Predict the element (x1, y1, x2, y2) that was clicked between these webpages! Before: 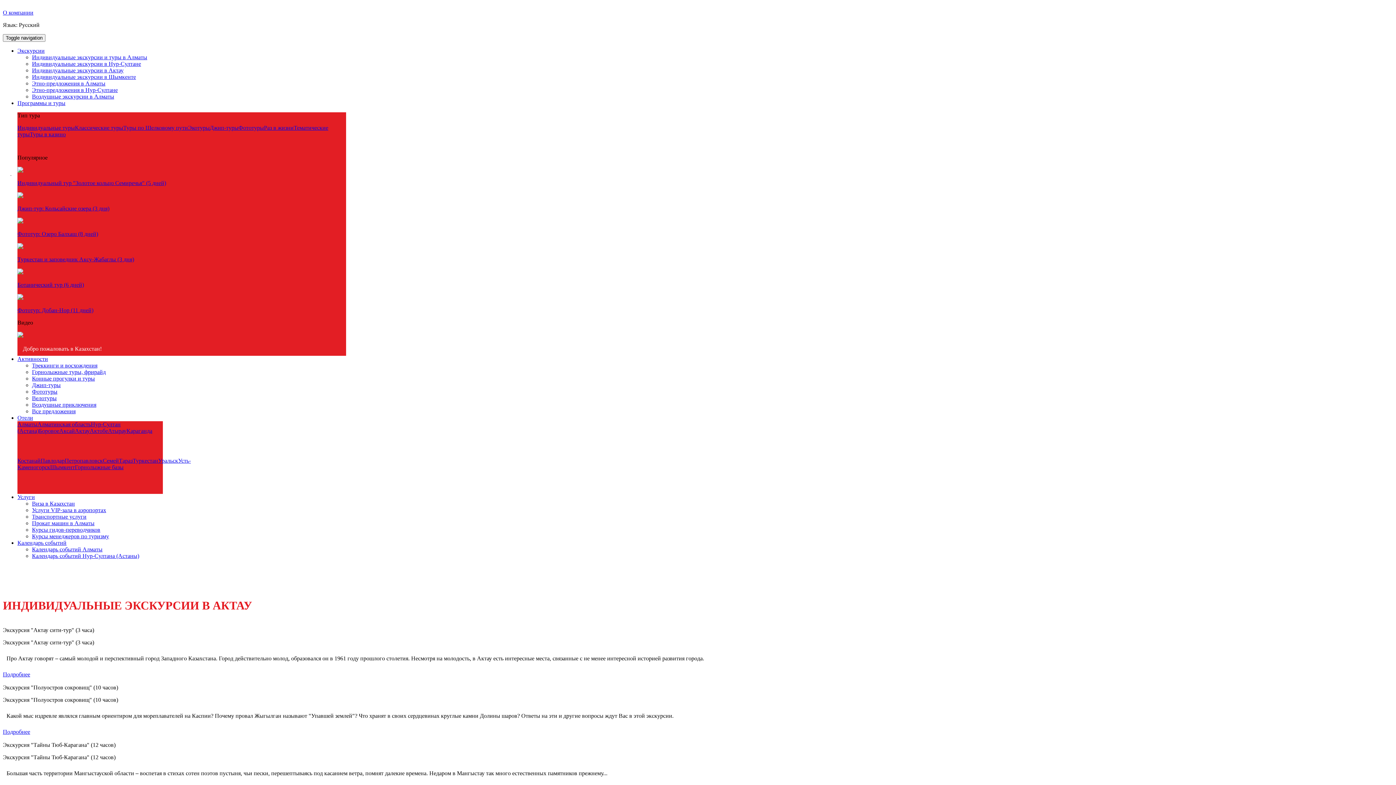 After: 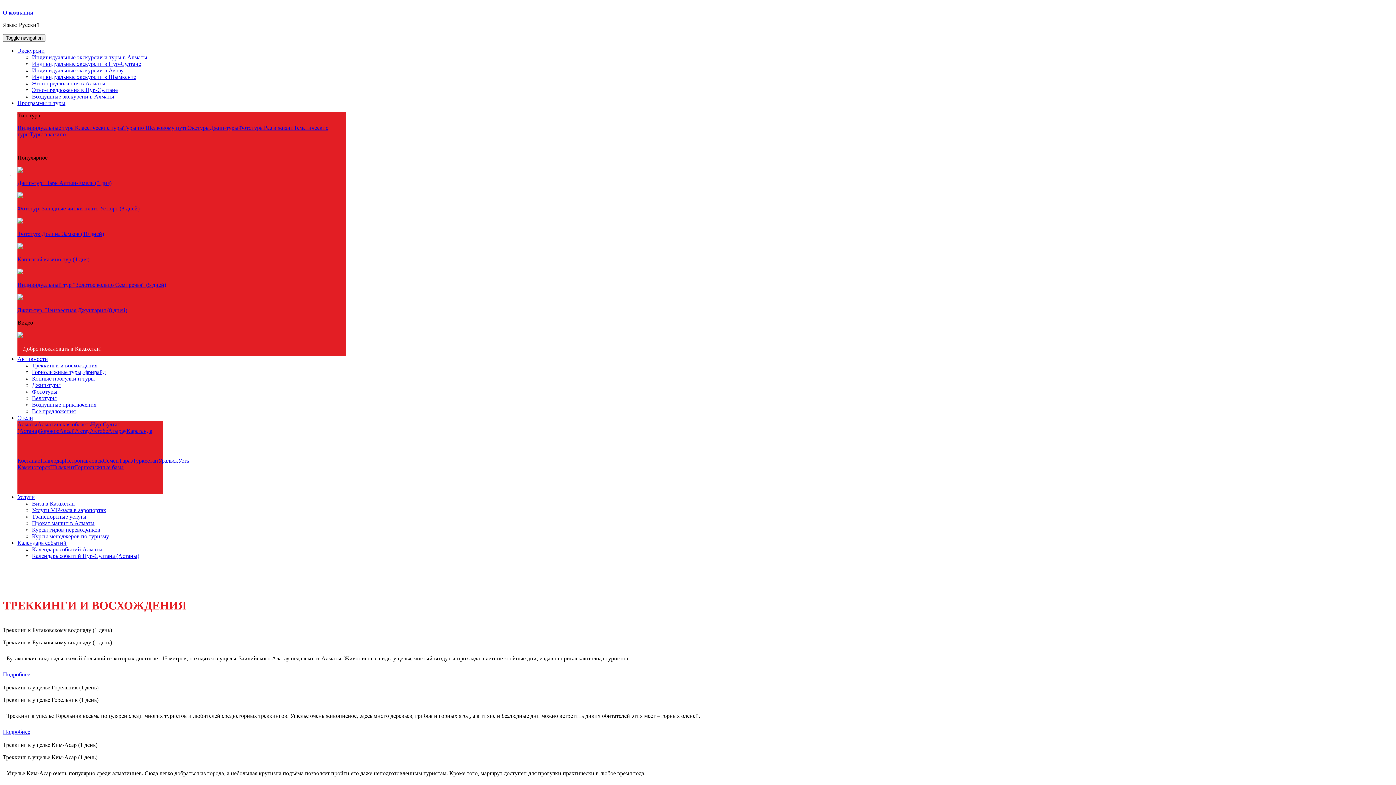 Action: bbox: (32, 362, 97, 368) label: Треккинги и восхождения